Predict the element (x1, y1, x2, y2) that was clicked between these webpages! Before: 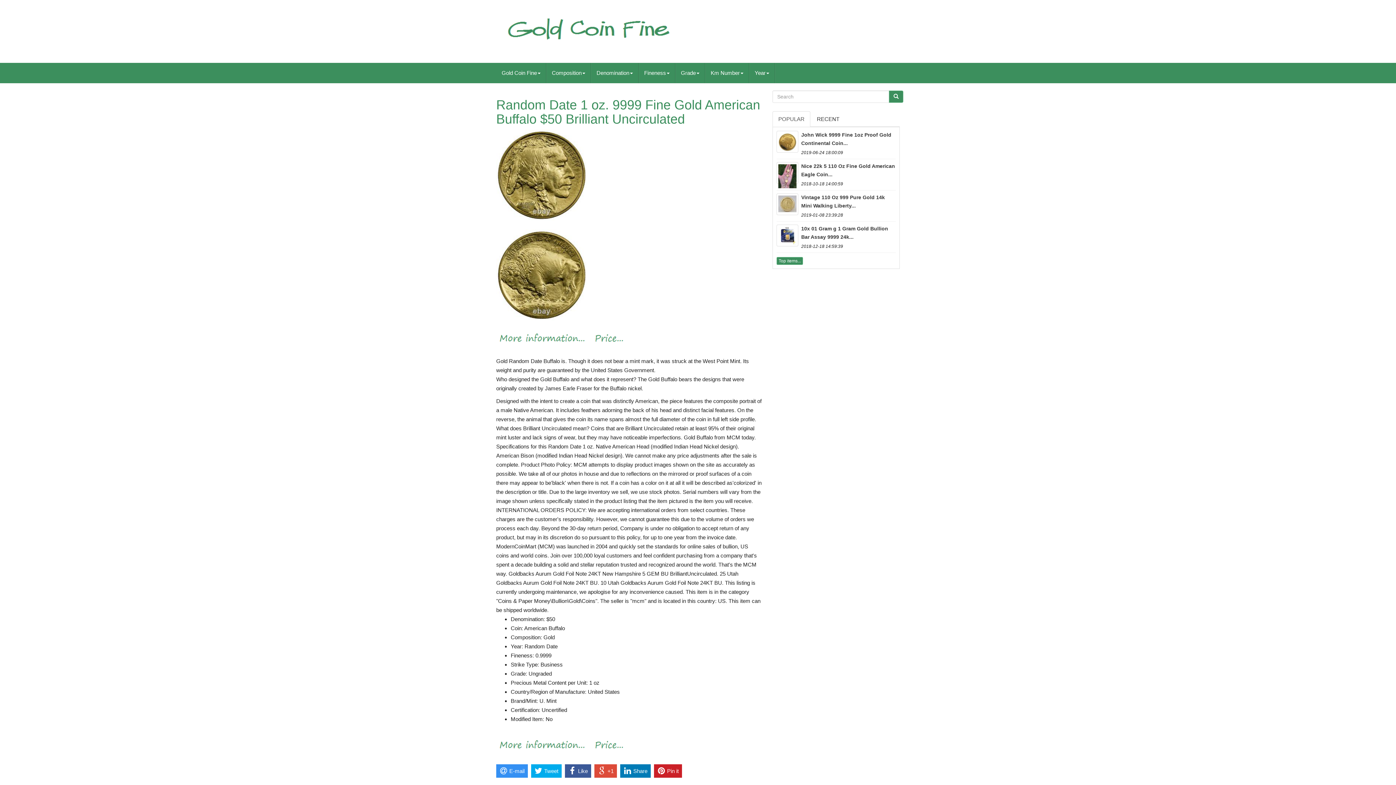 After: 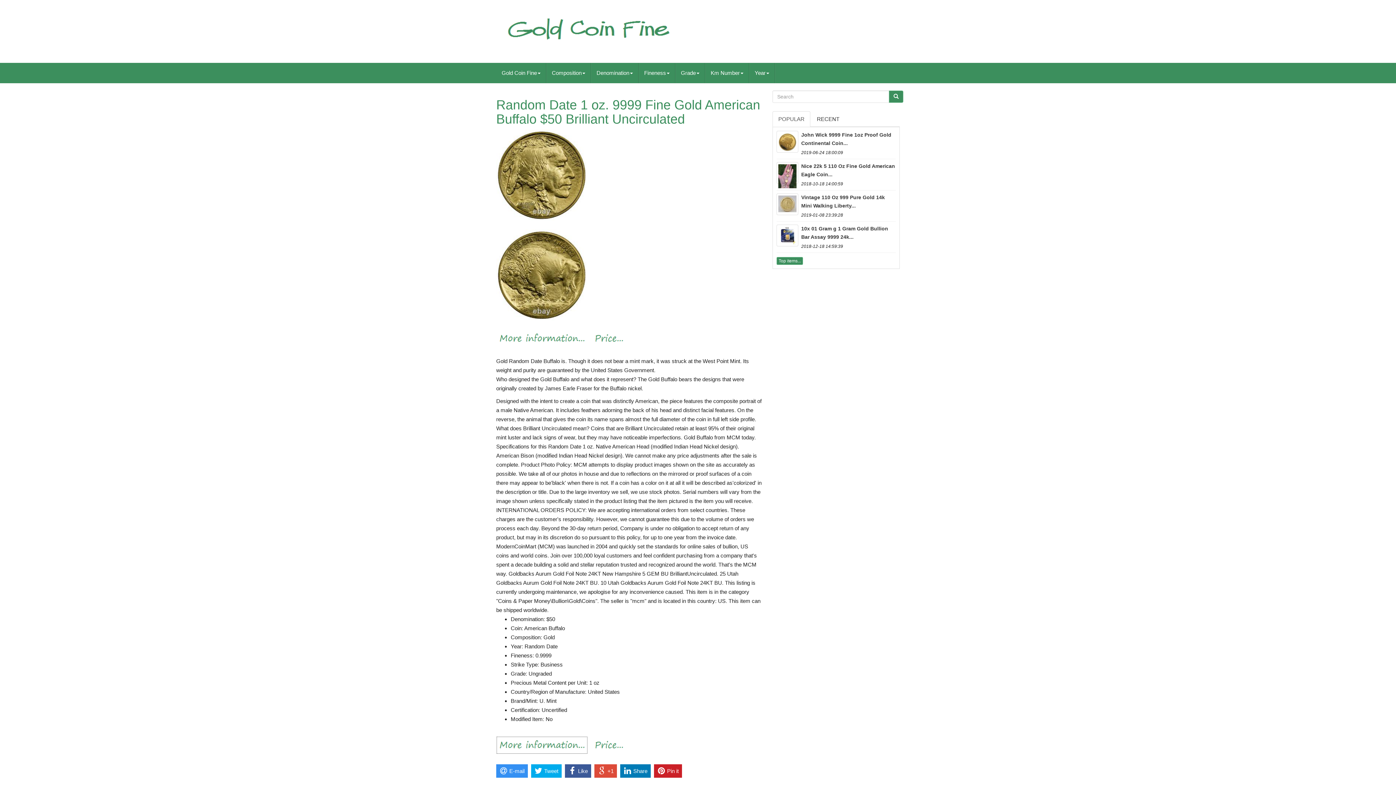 Action: bbox: (496, 741, 588, 748)